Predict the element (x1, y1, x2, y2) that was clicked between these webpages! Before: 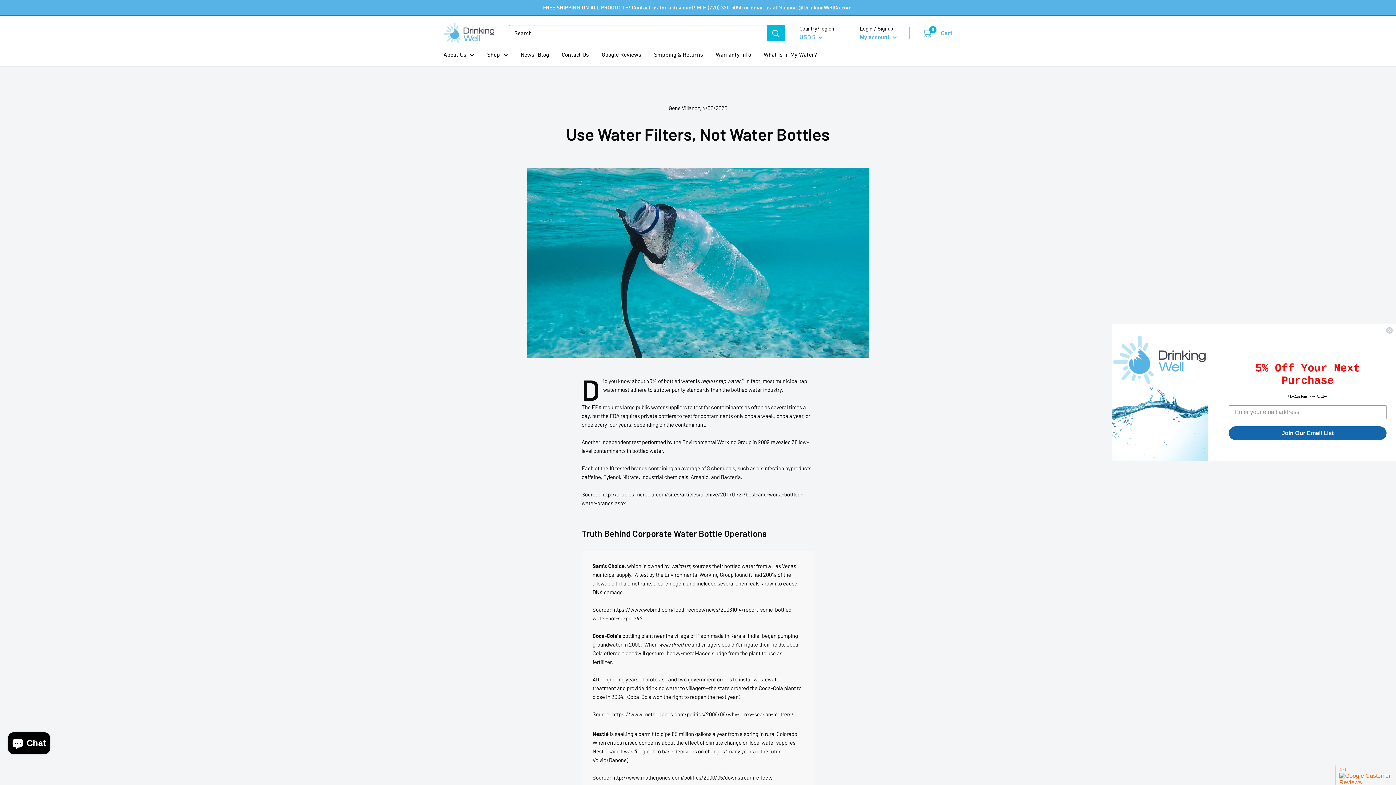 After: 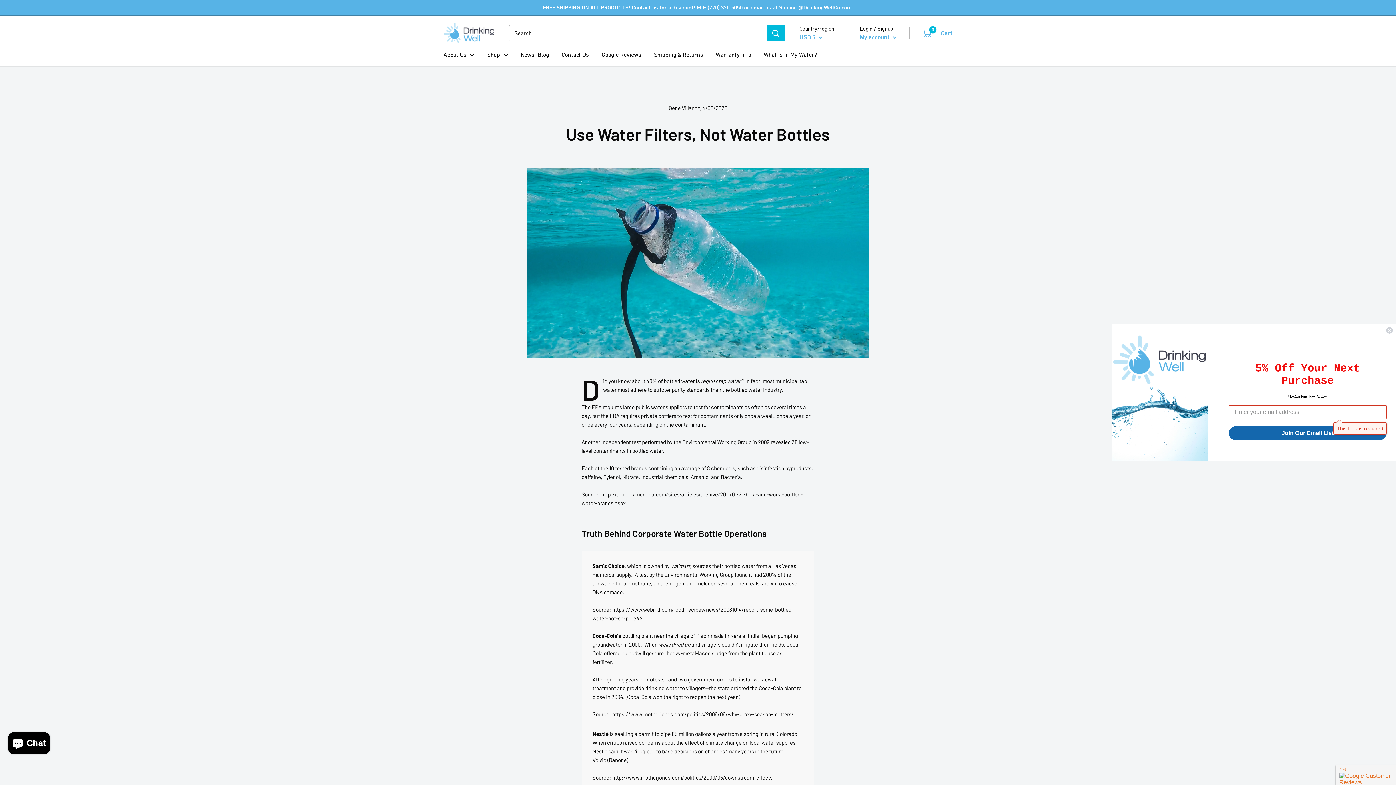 Action: label: Join Our Email List bbox: (1229, 426, 1386, 440)